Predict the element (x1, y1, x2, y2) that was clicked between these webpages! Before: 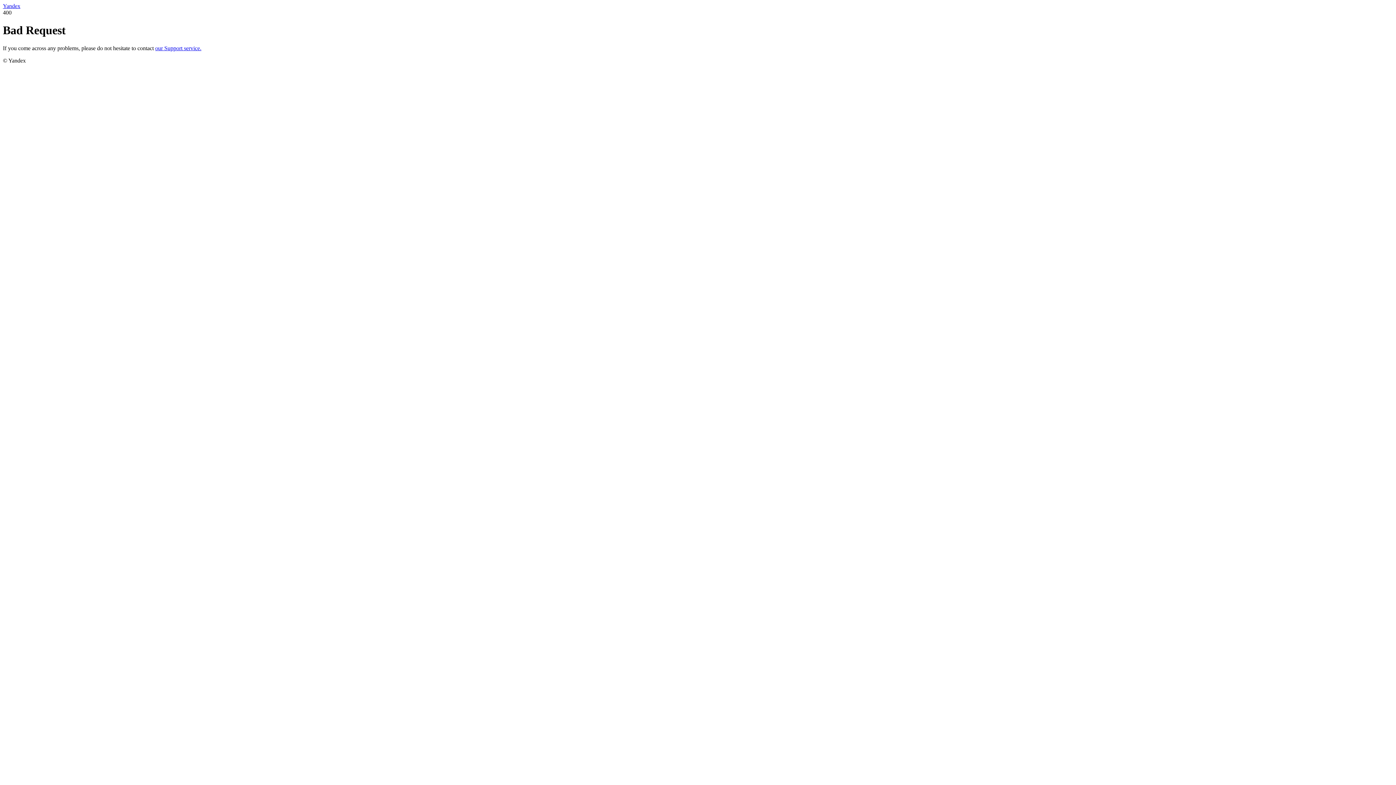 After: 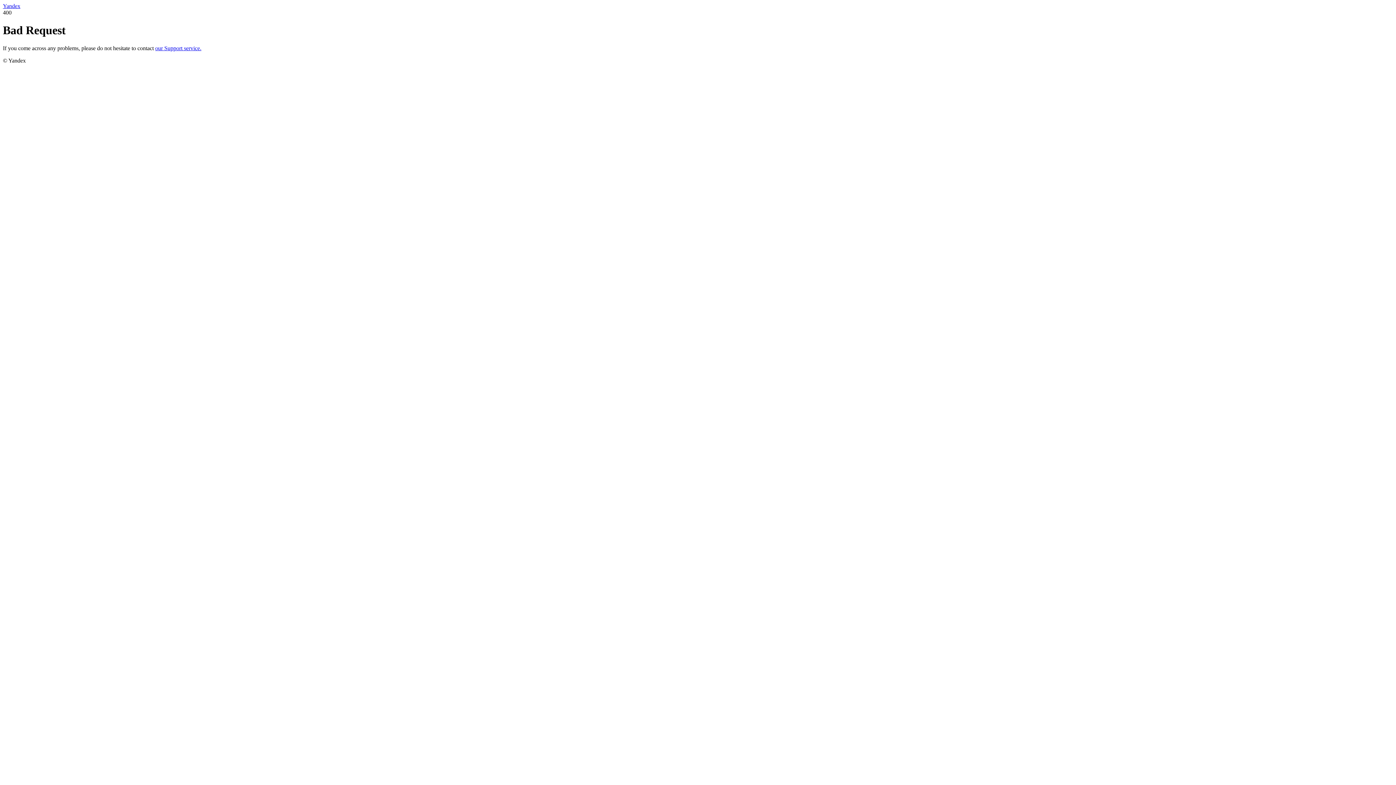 Action: bbox: (155, 45, 201, 51) label: our Support service.